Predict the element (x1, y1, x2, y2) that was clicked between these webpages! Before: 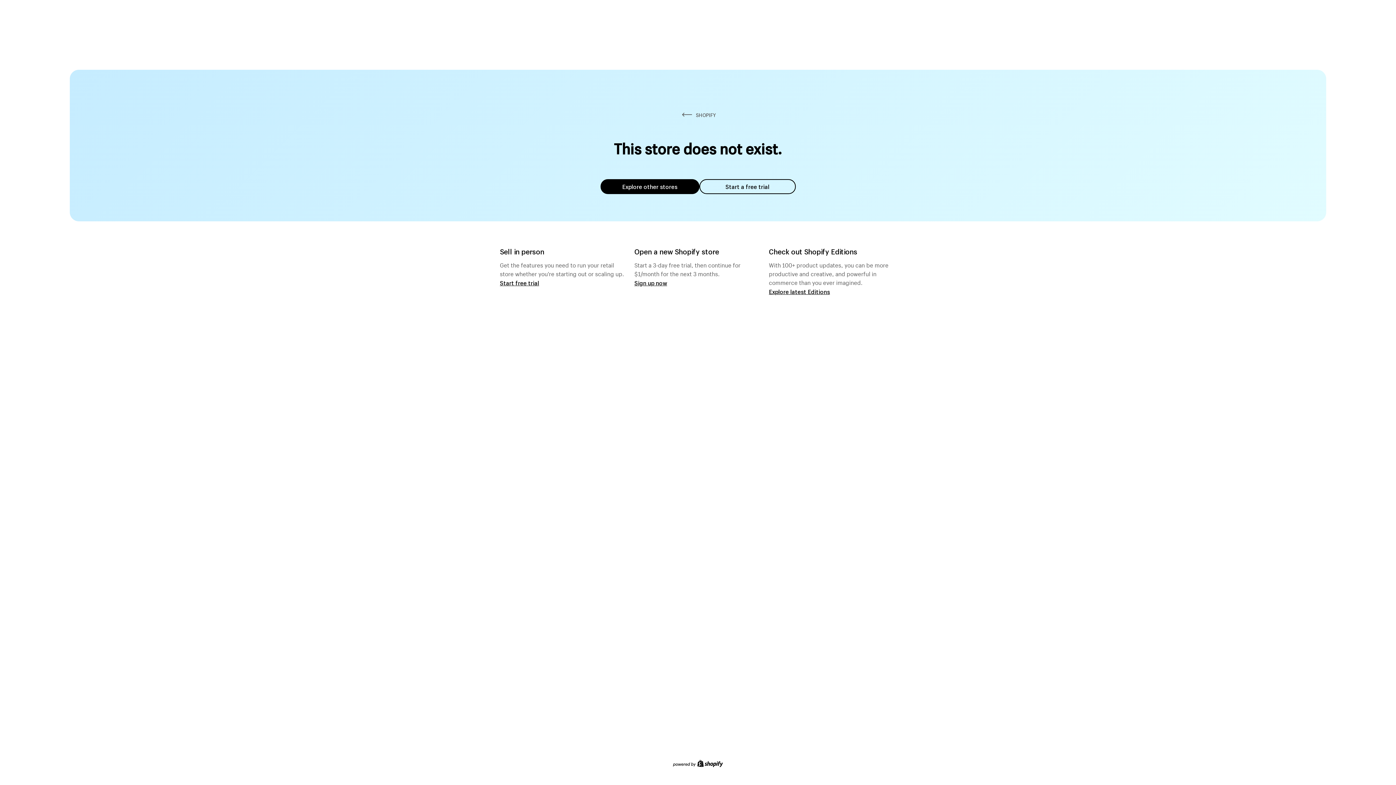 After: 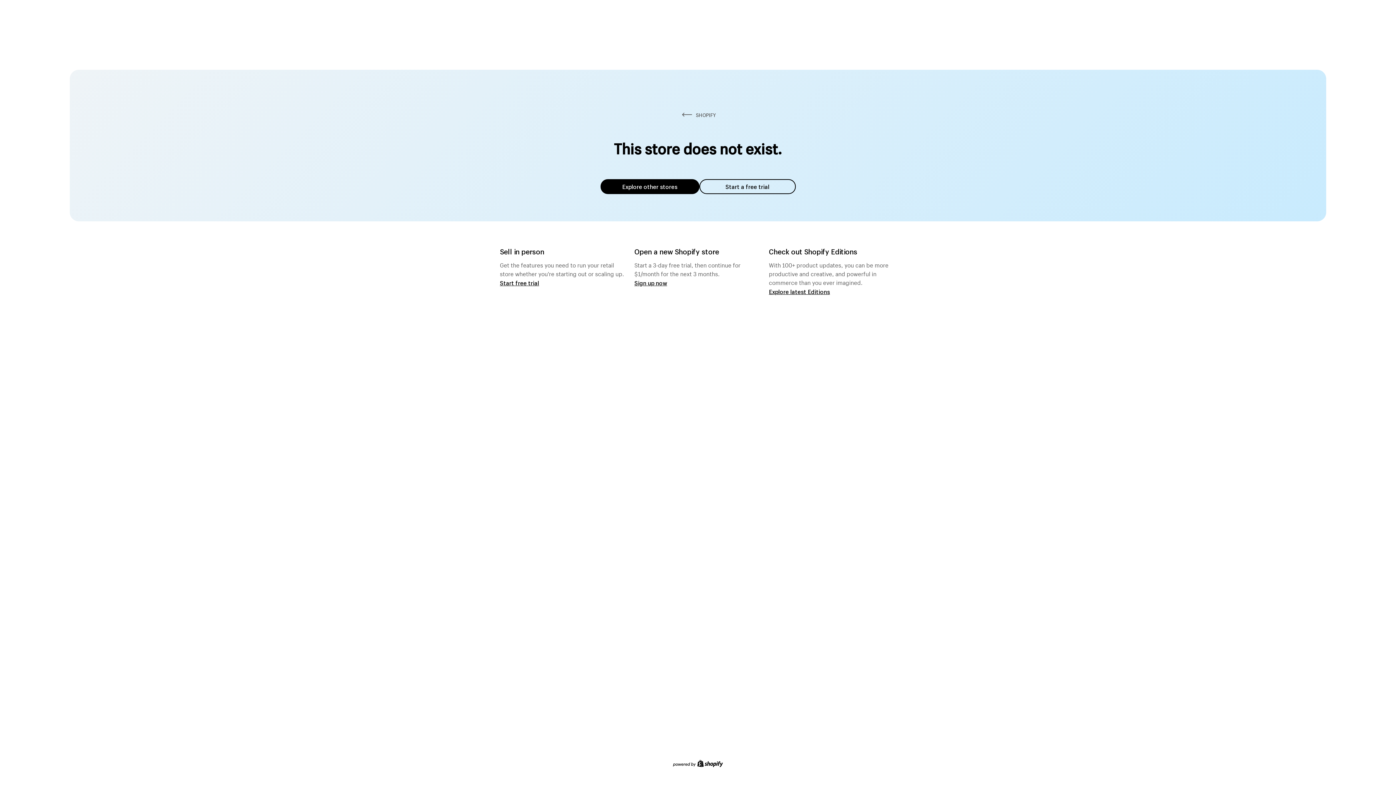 Action: bbox: (600, 179, 699, 194) label: Explore other stores